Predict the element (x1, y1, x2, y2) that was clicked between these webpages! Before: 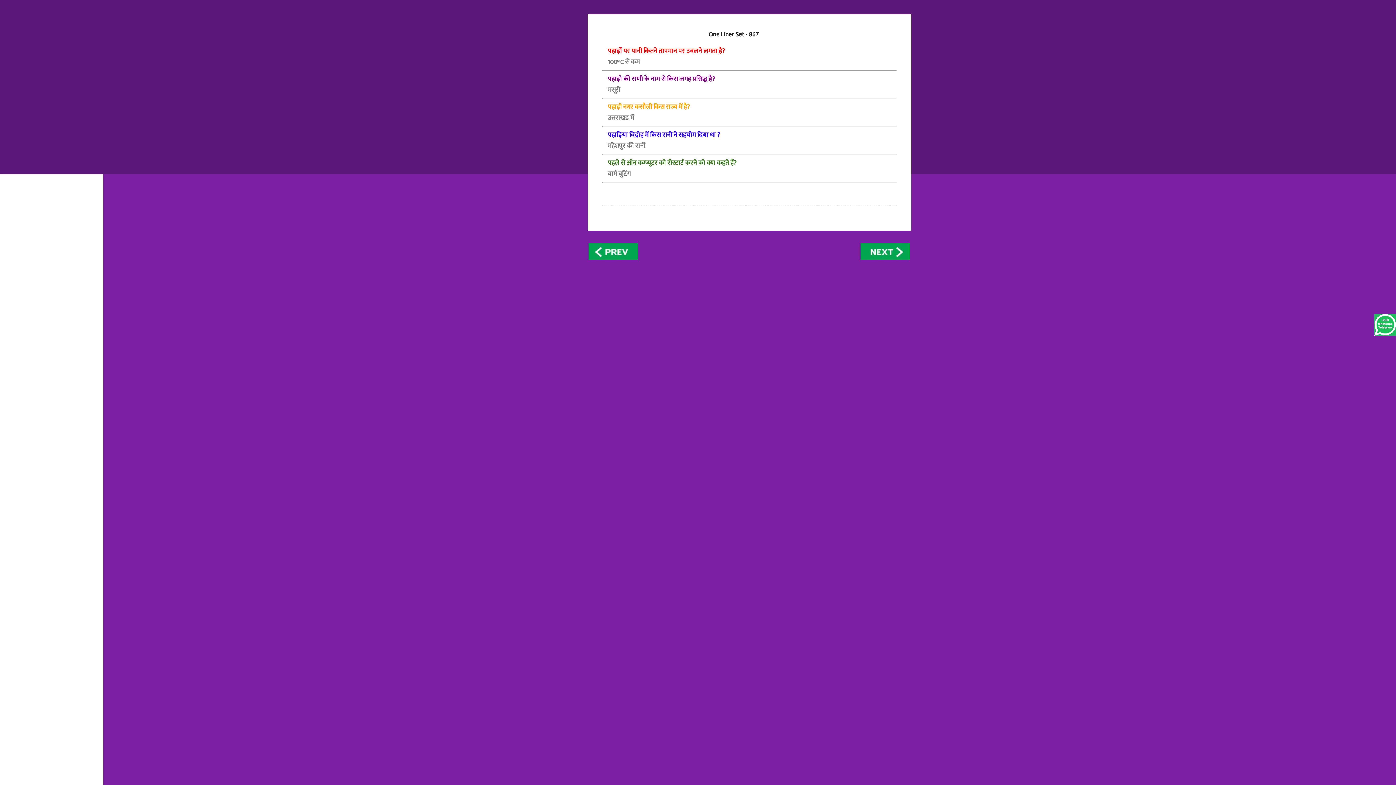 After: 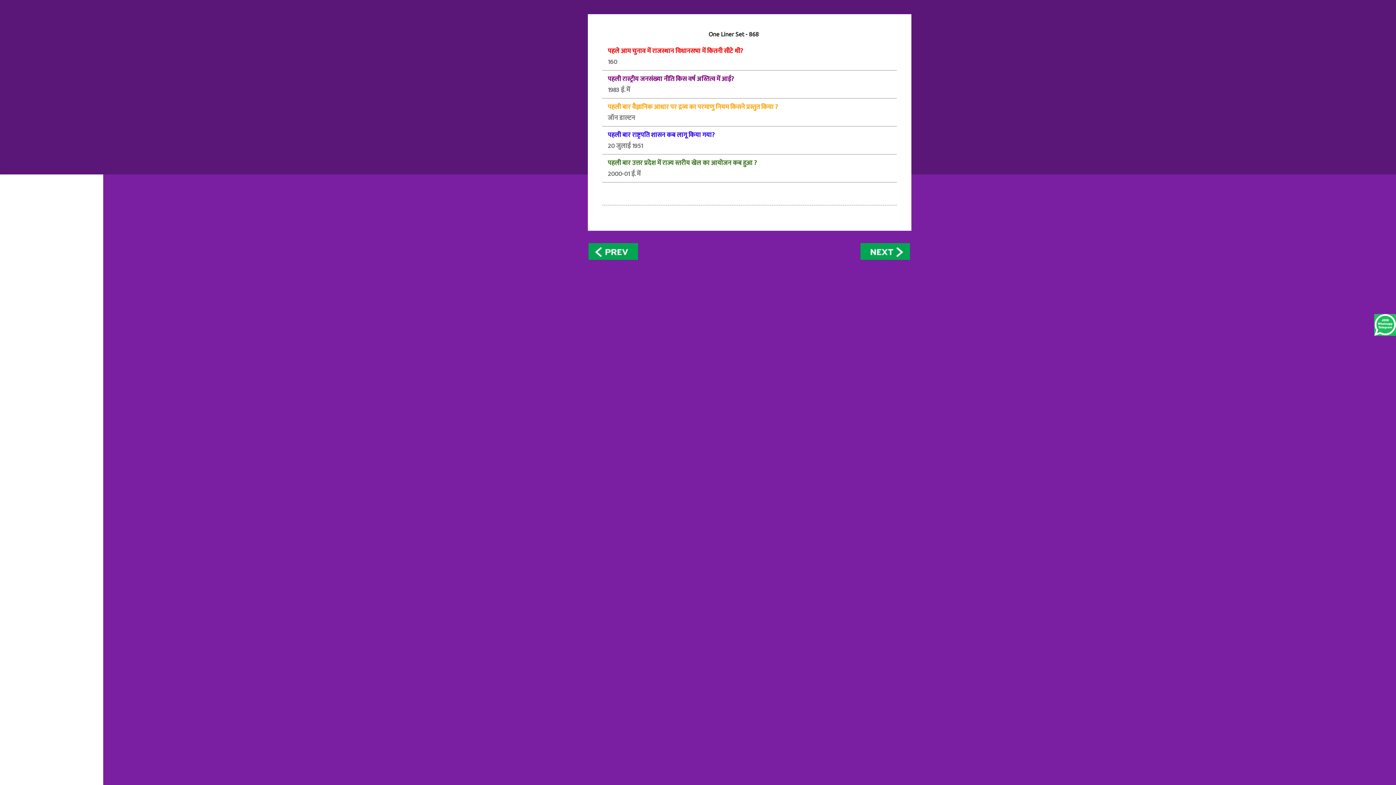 Action: bbox: (860, 243, 910, 260) label: Older Posts